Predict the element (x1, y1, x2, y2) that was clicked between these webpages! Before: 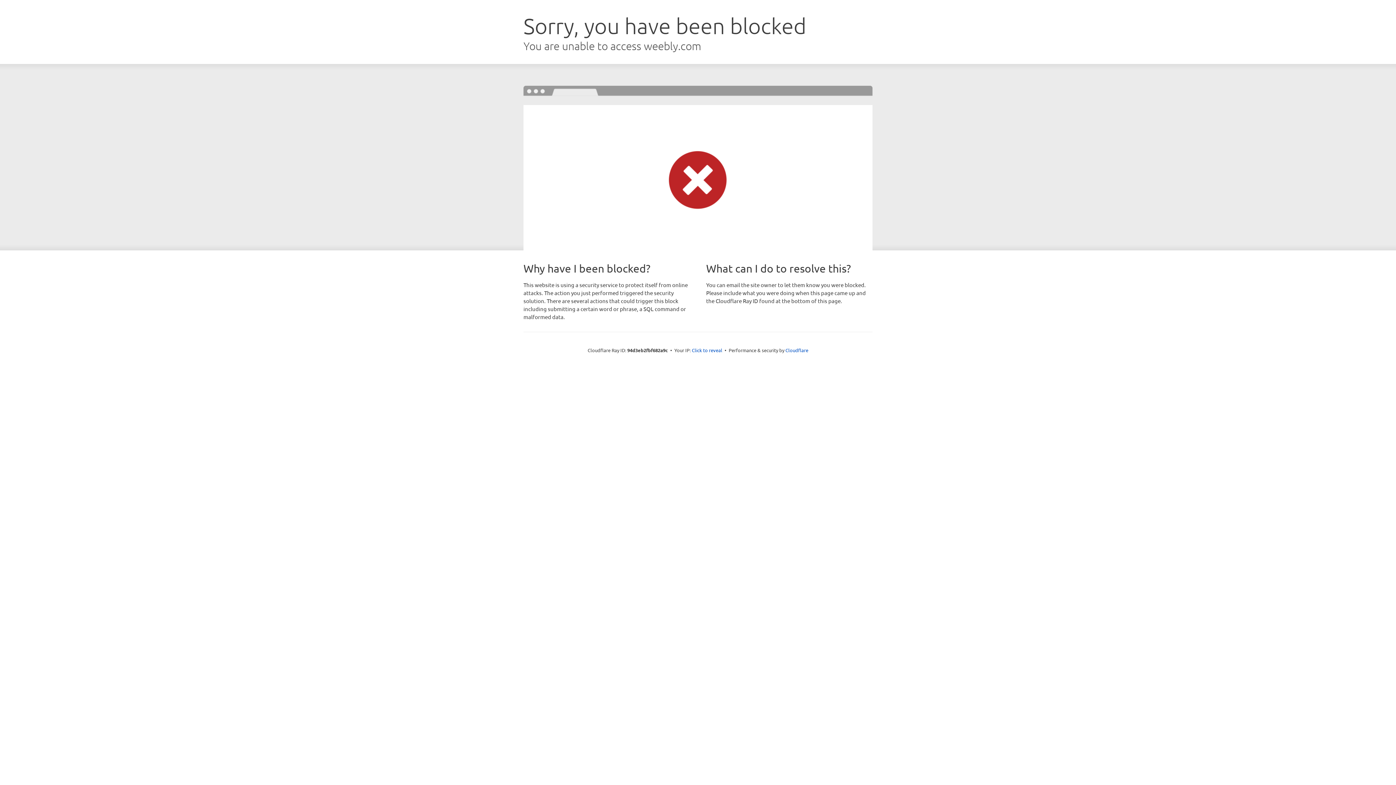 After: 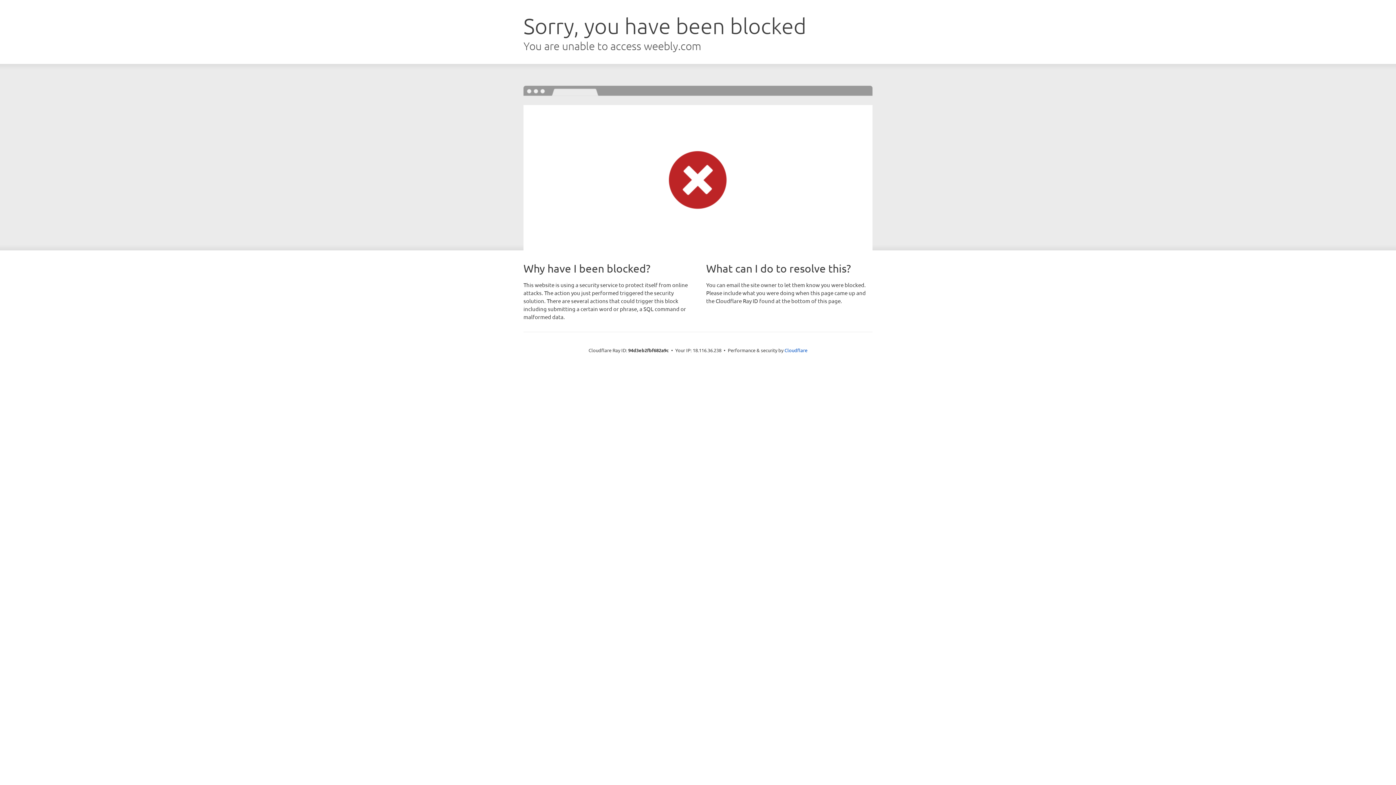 Action: label: Click to reveal bbox: (692, 346, 722, 353)